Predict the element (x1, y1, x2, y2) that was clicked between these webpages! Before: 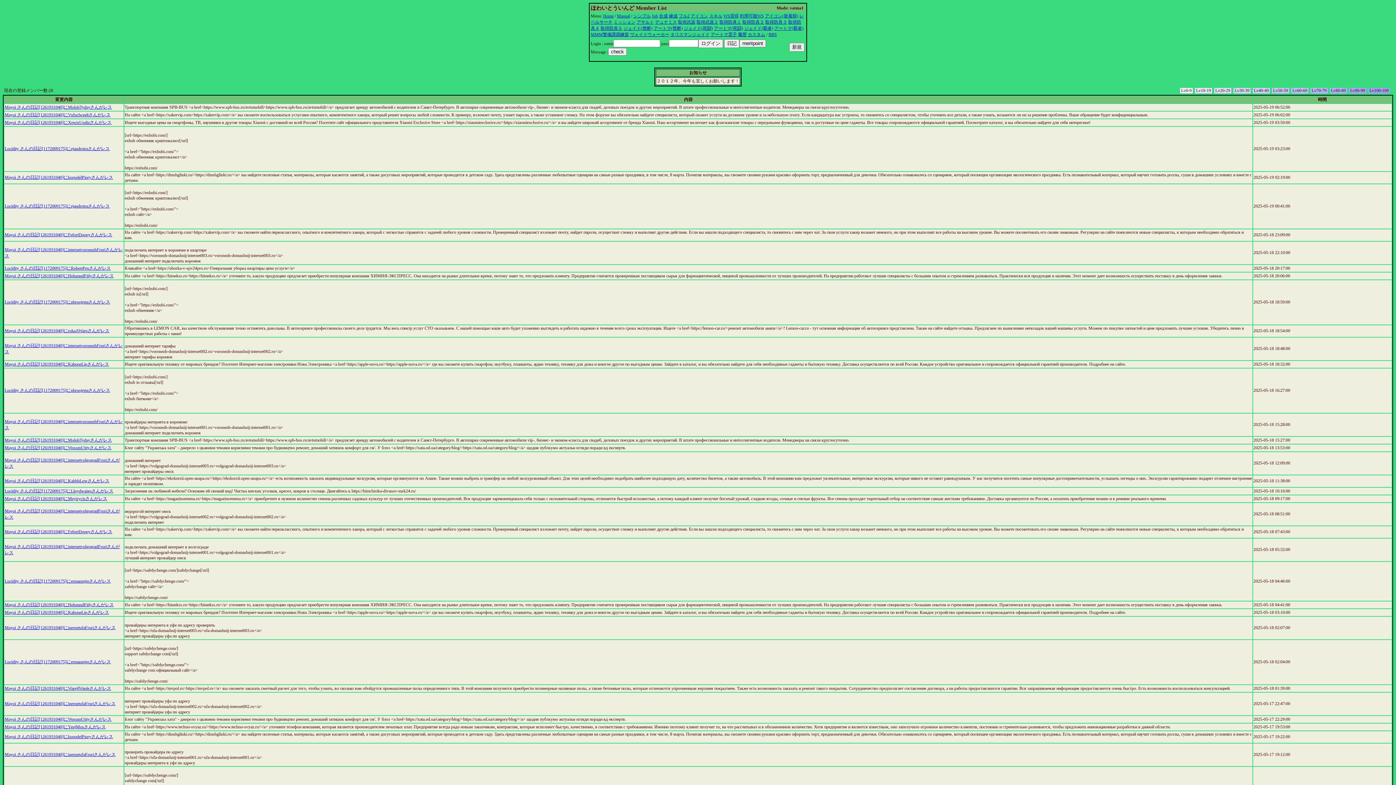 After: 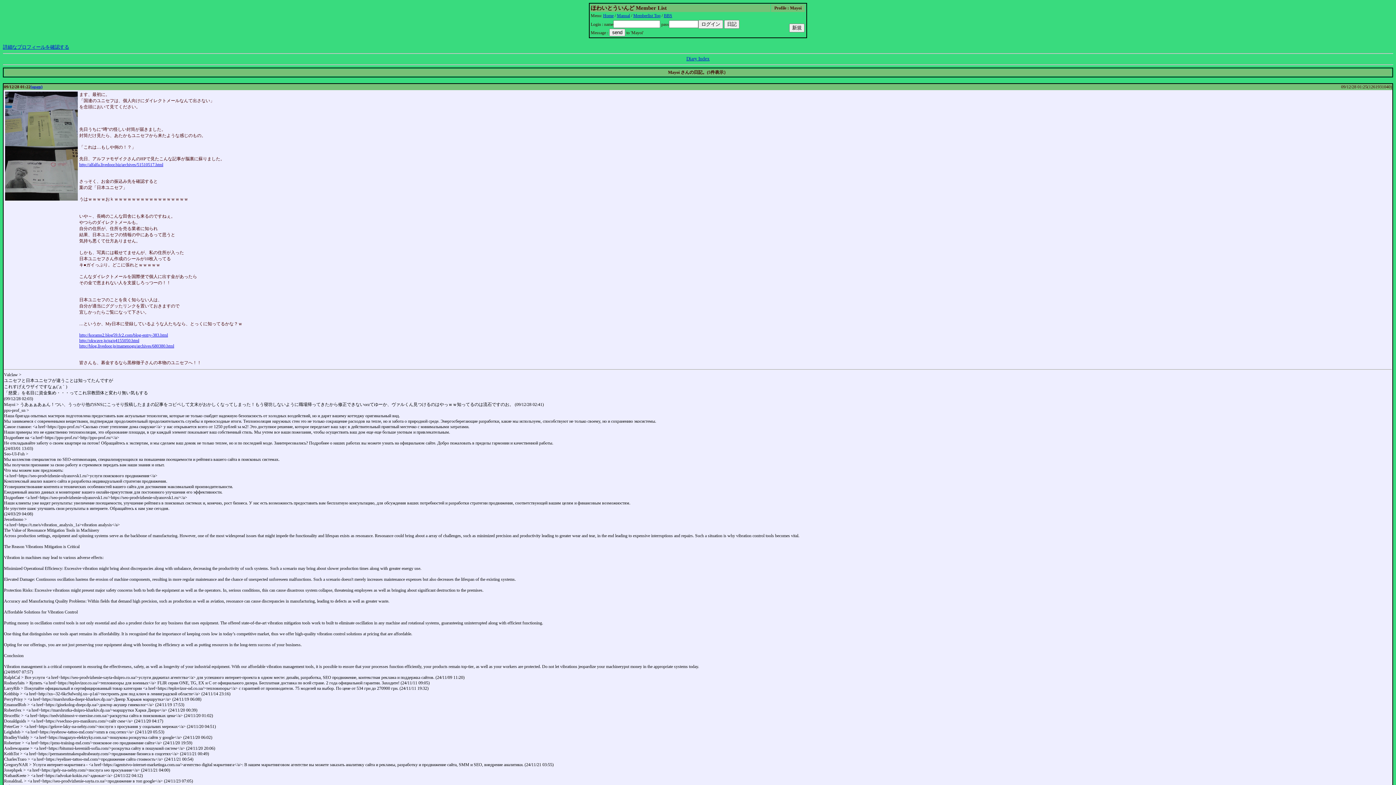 Action: bbox: (4, 717, 111, 722) label: Mayoi さんの日記[1261931040]にWosumUtityさんがレス